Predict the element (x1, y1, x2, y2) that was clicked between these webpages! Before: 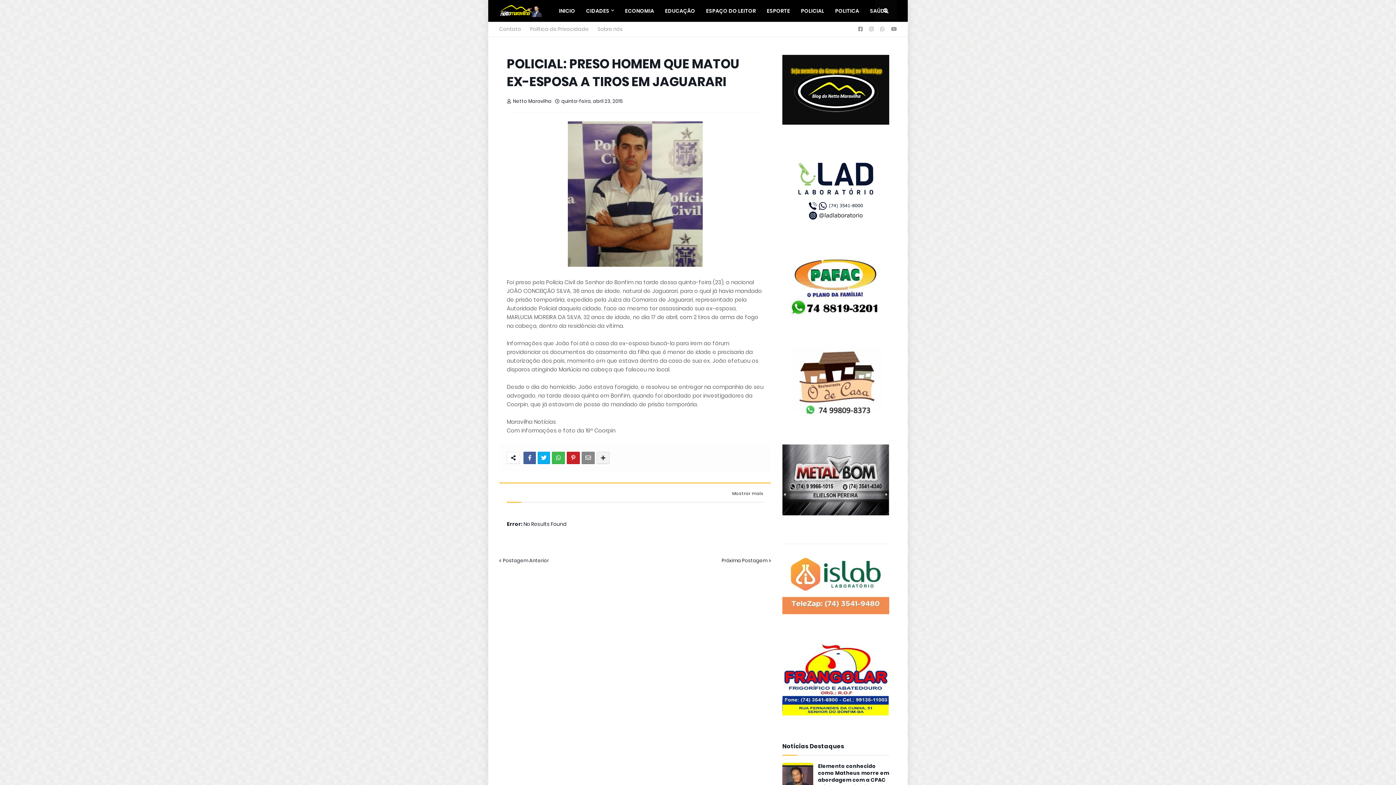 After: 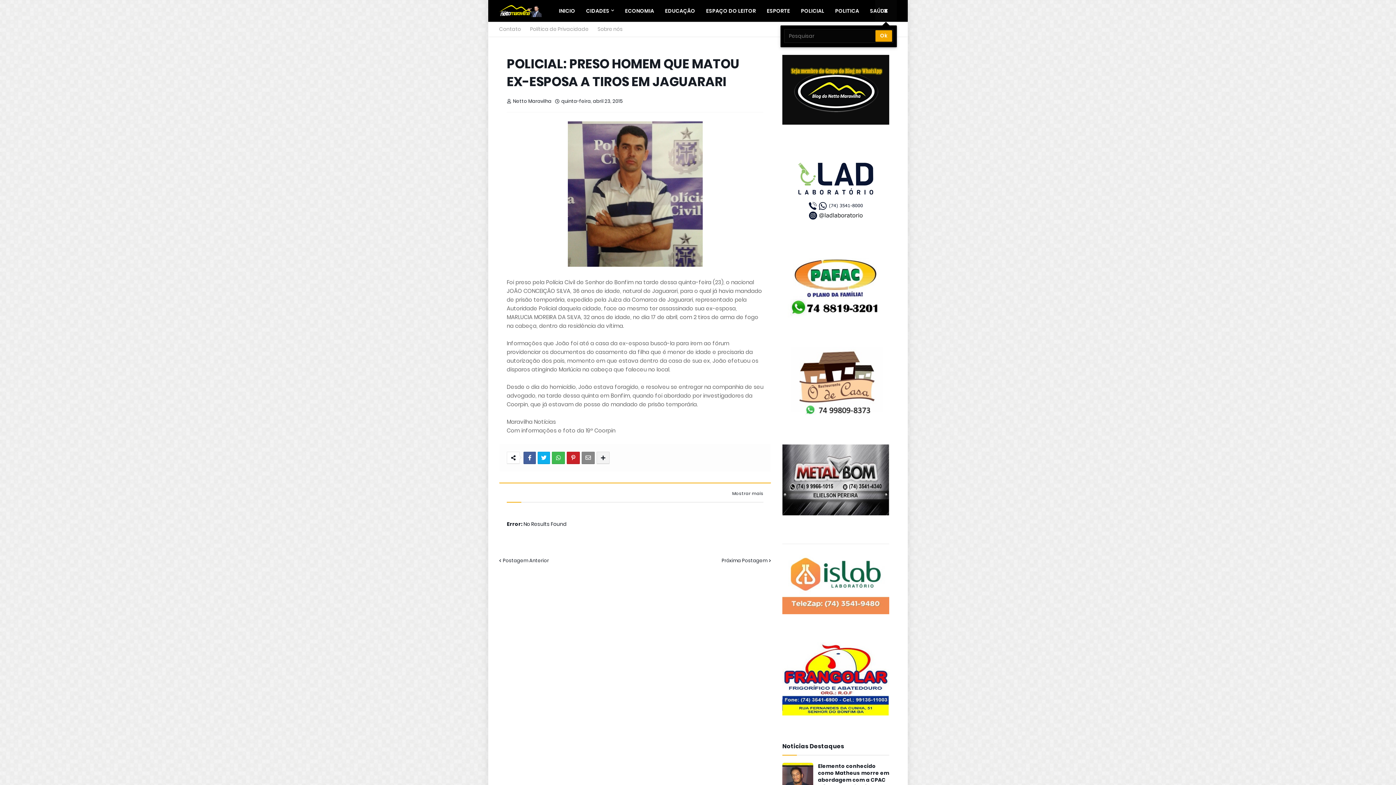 Action: bbox: (875, 0, 897, 21)